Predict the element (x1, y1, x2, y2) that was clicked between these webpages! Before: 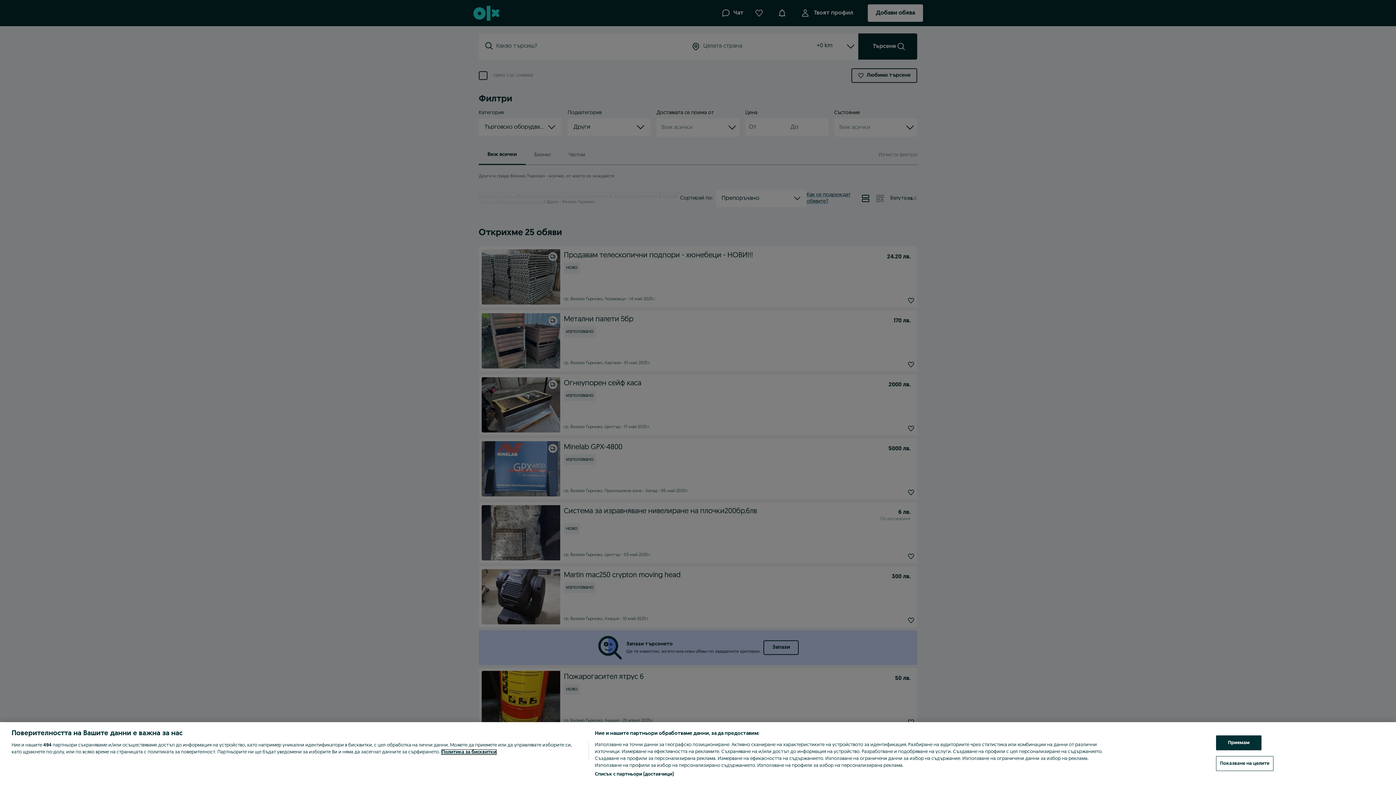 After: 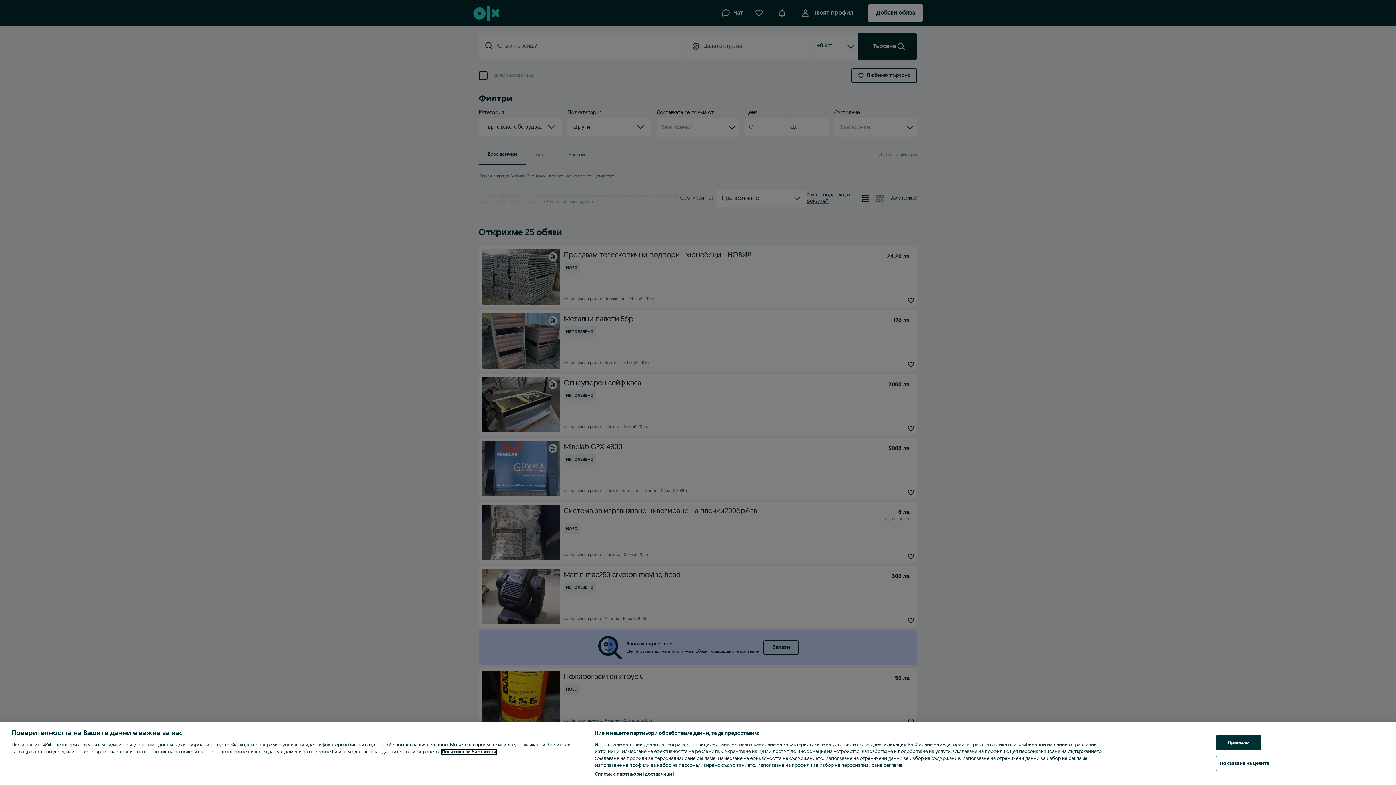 Action: bbox: (441, 750, 496, 754) label: Повече информация за вашата поверителност, отваря се в нов раздел